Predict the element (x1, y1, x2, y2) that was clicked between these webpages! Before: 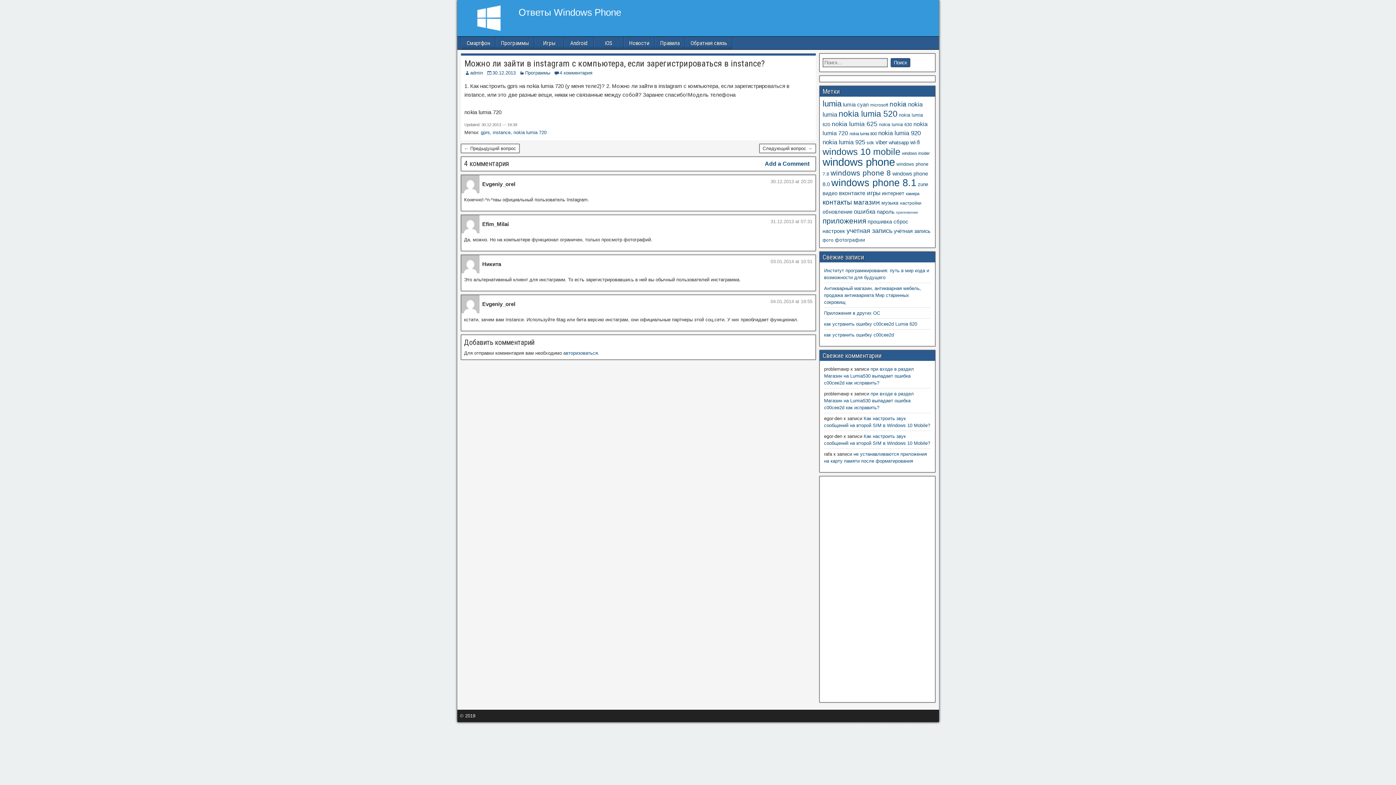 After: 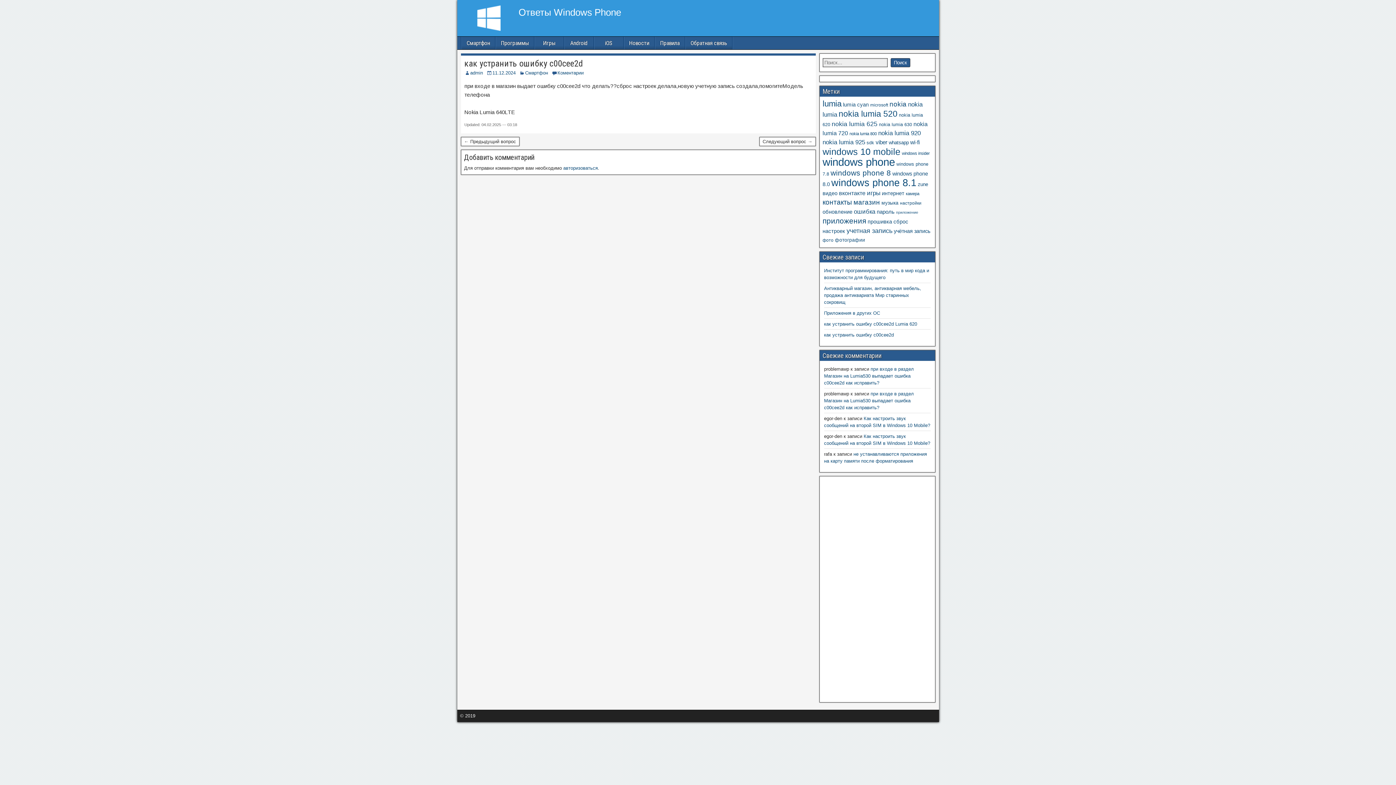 Action: bbox: (824, 332, 894, 337) label: как устранить ошибку c00cee2d